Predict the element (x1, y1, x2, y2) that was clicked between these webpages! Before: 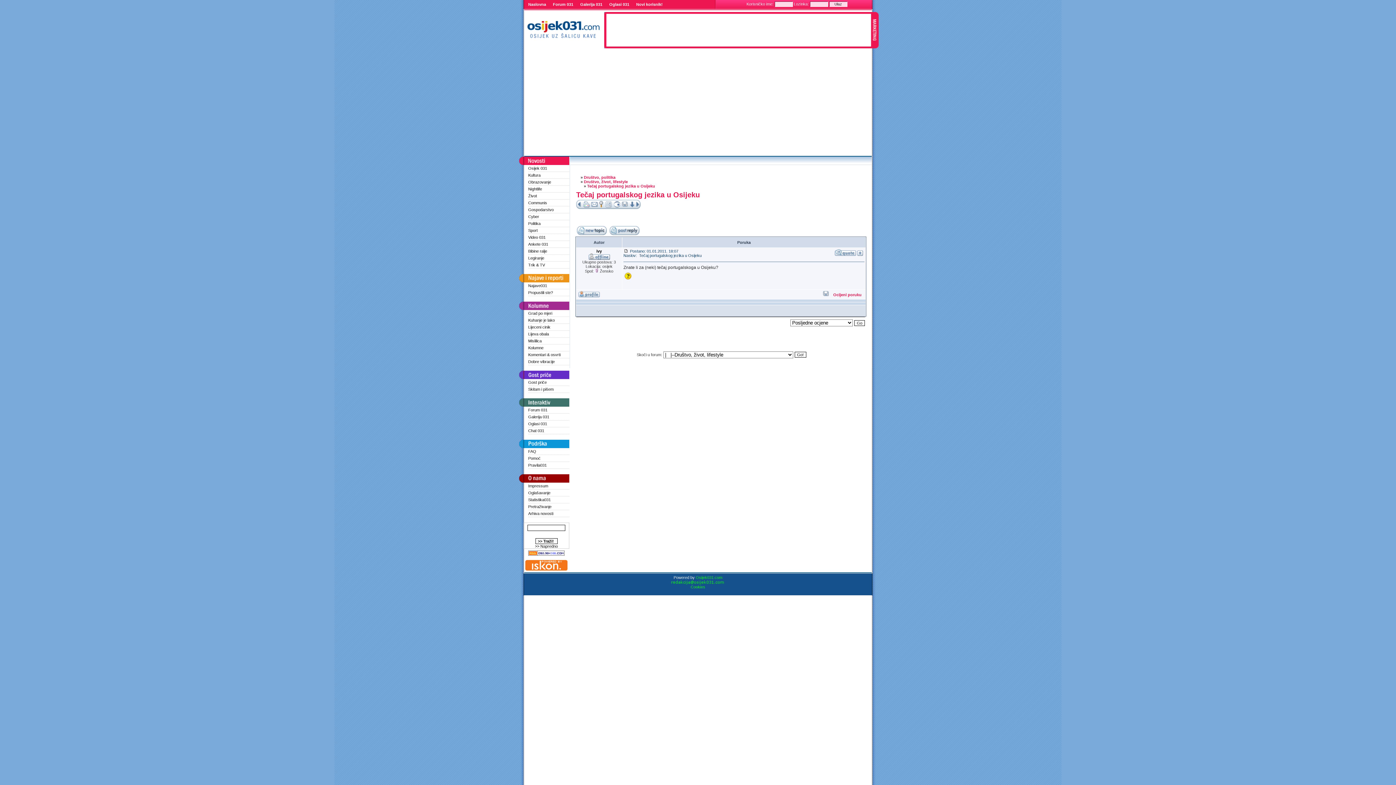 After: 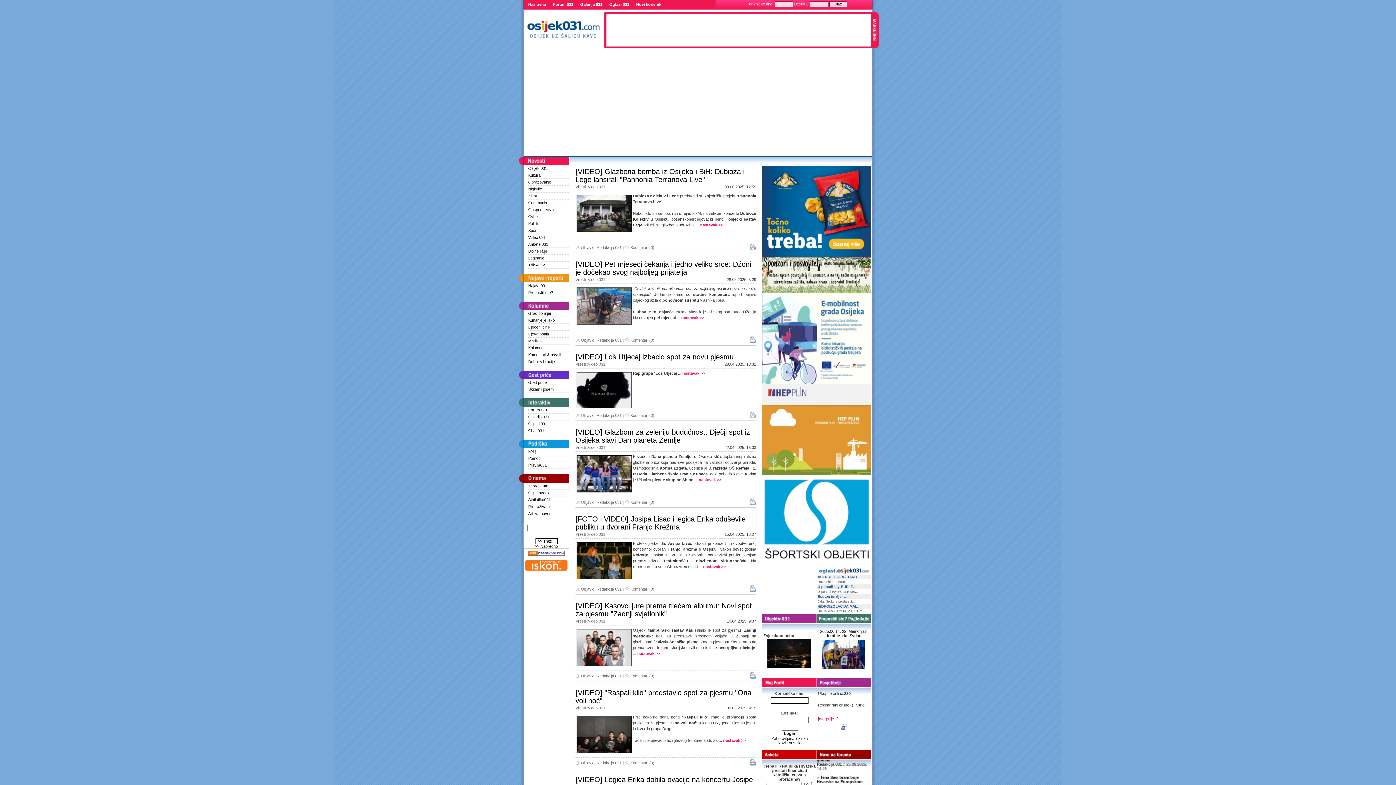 Action: bbox: (528, 235, 545, 239) label: Video 031